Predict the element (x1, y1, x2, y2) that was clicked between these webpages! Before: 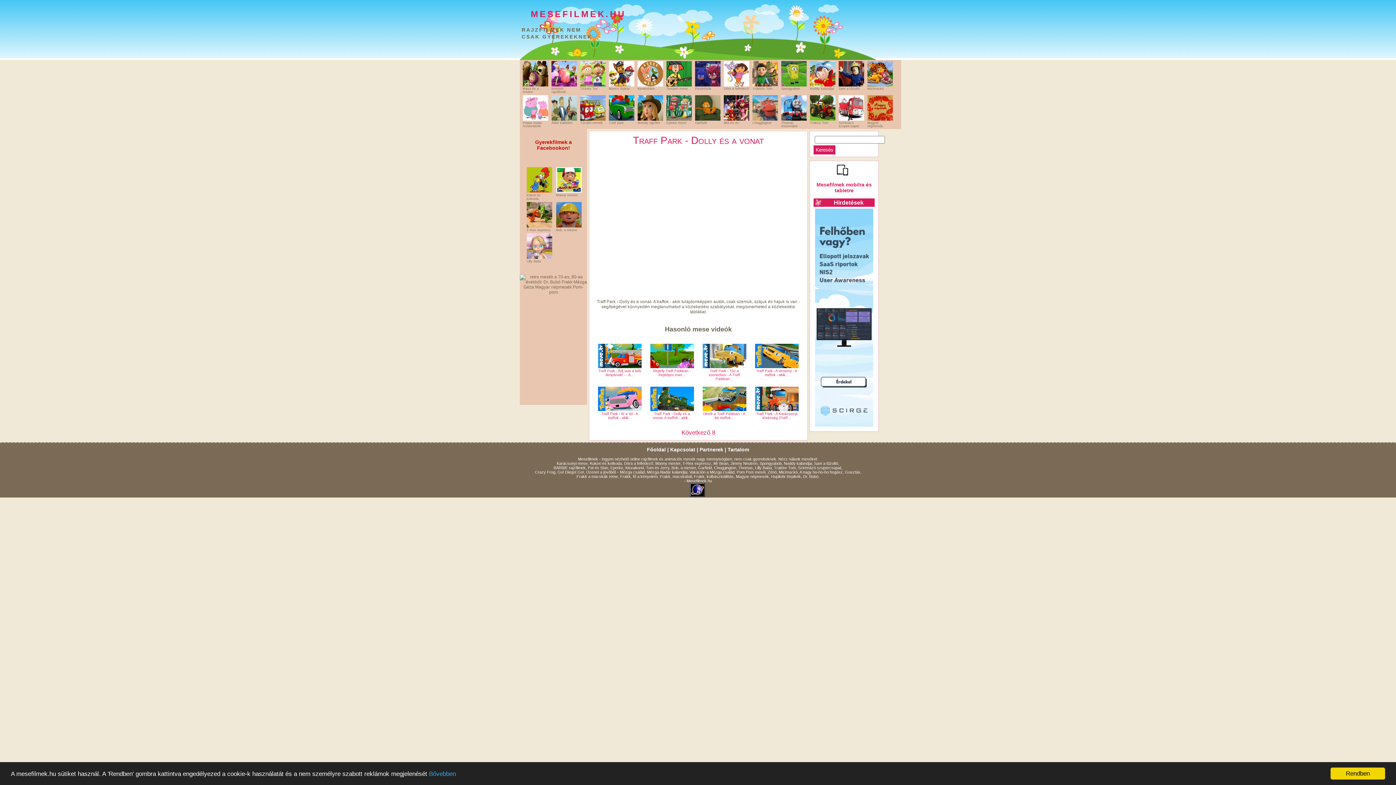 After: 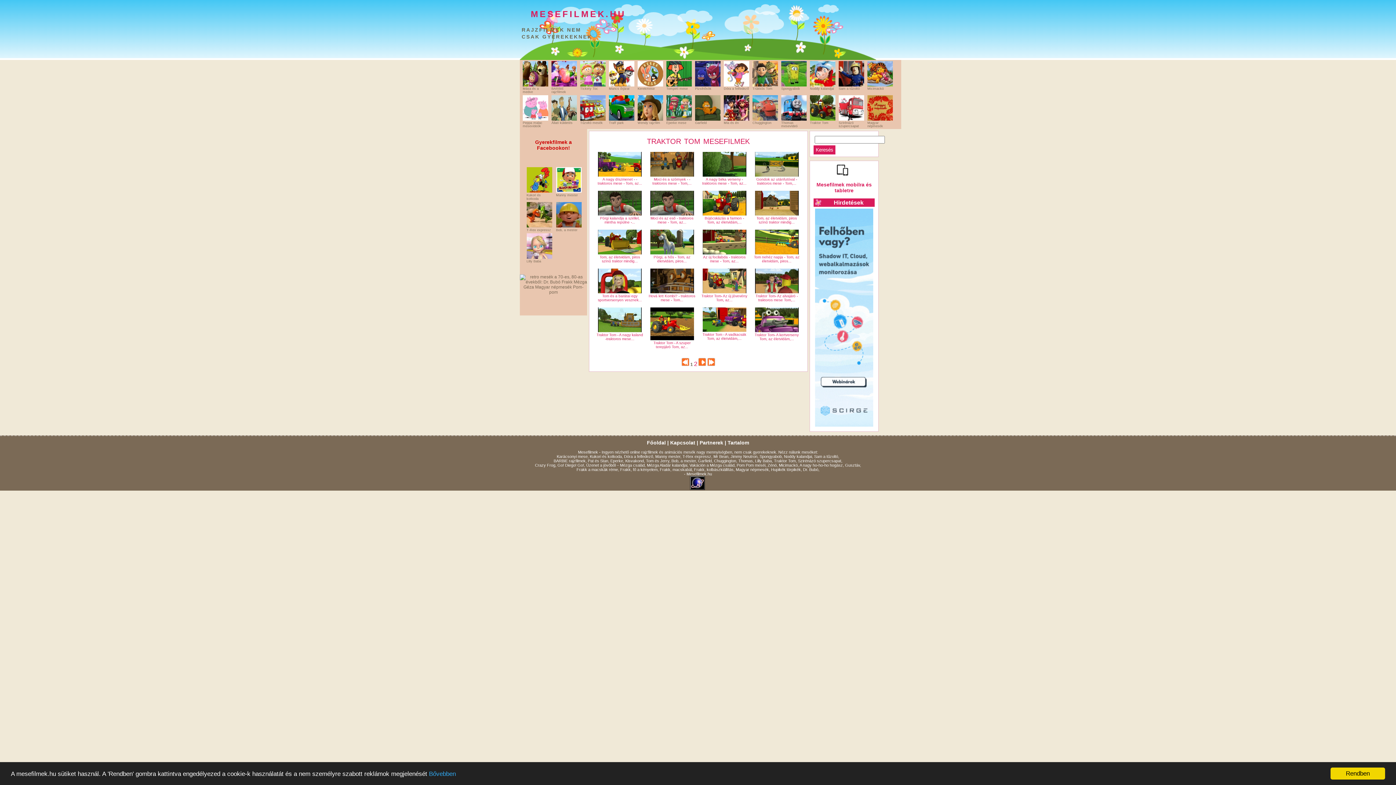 Action: bbox: (810, 117, 835, 124) label: 
Traktor Tom